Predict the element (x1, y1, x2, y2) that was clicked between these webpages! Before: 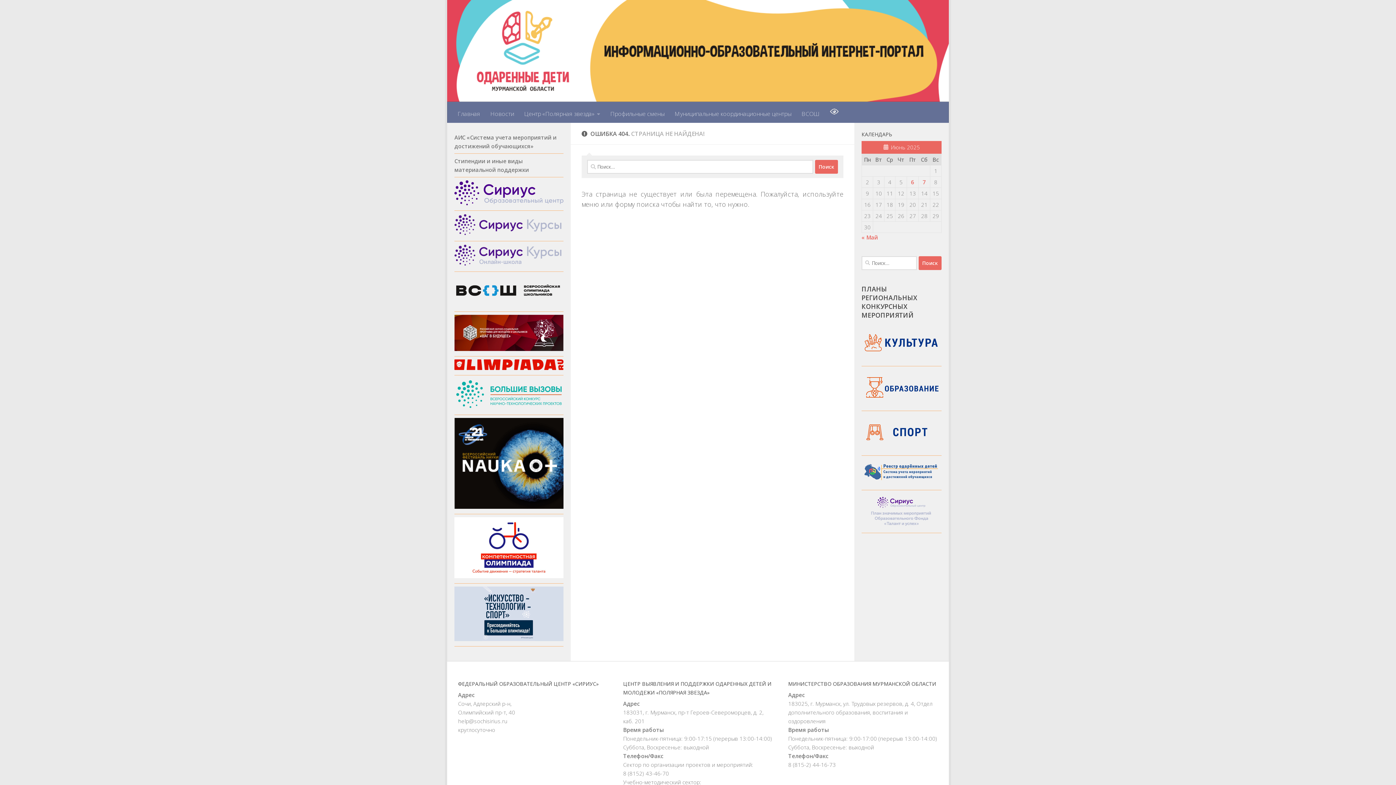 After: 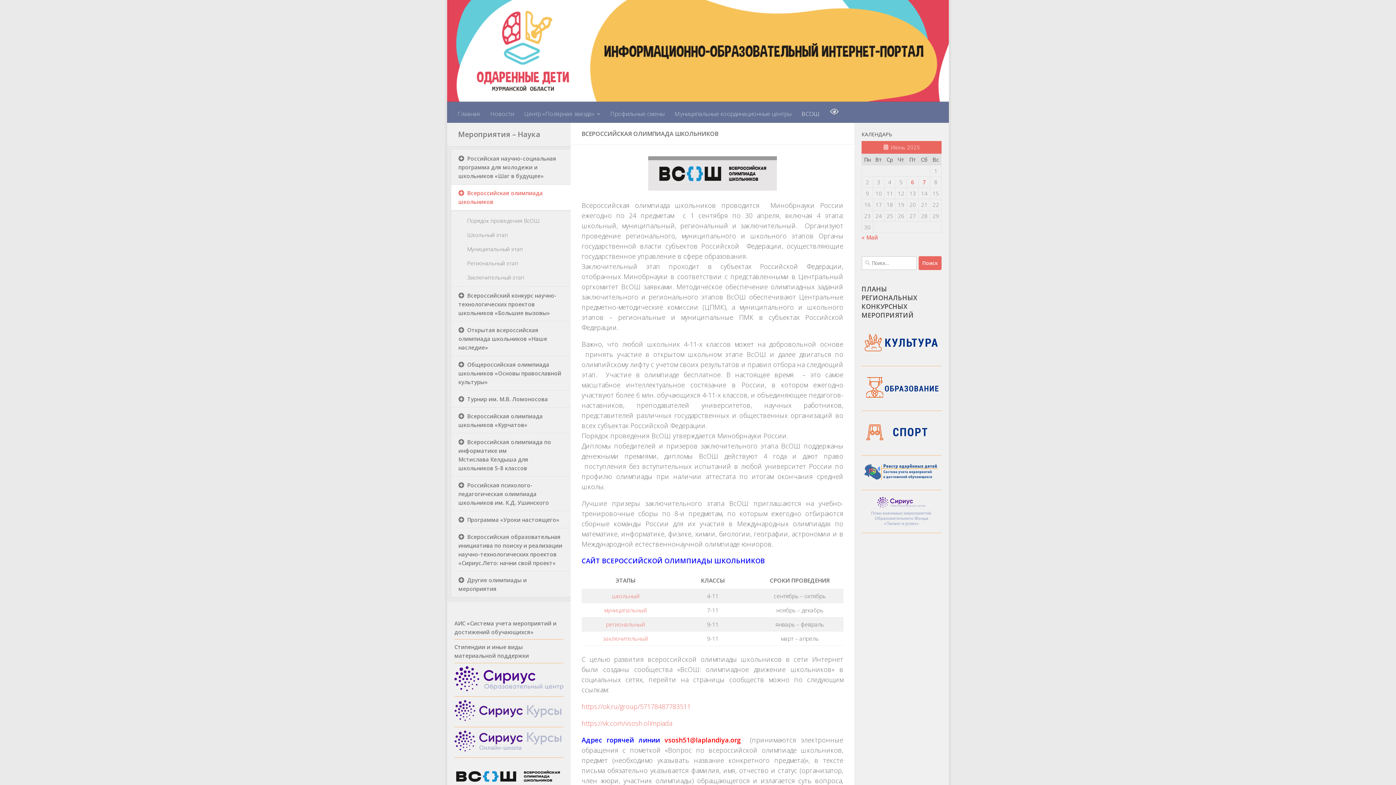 Action: label: ВСОШ bbox: (796, 104, 825, 122)